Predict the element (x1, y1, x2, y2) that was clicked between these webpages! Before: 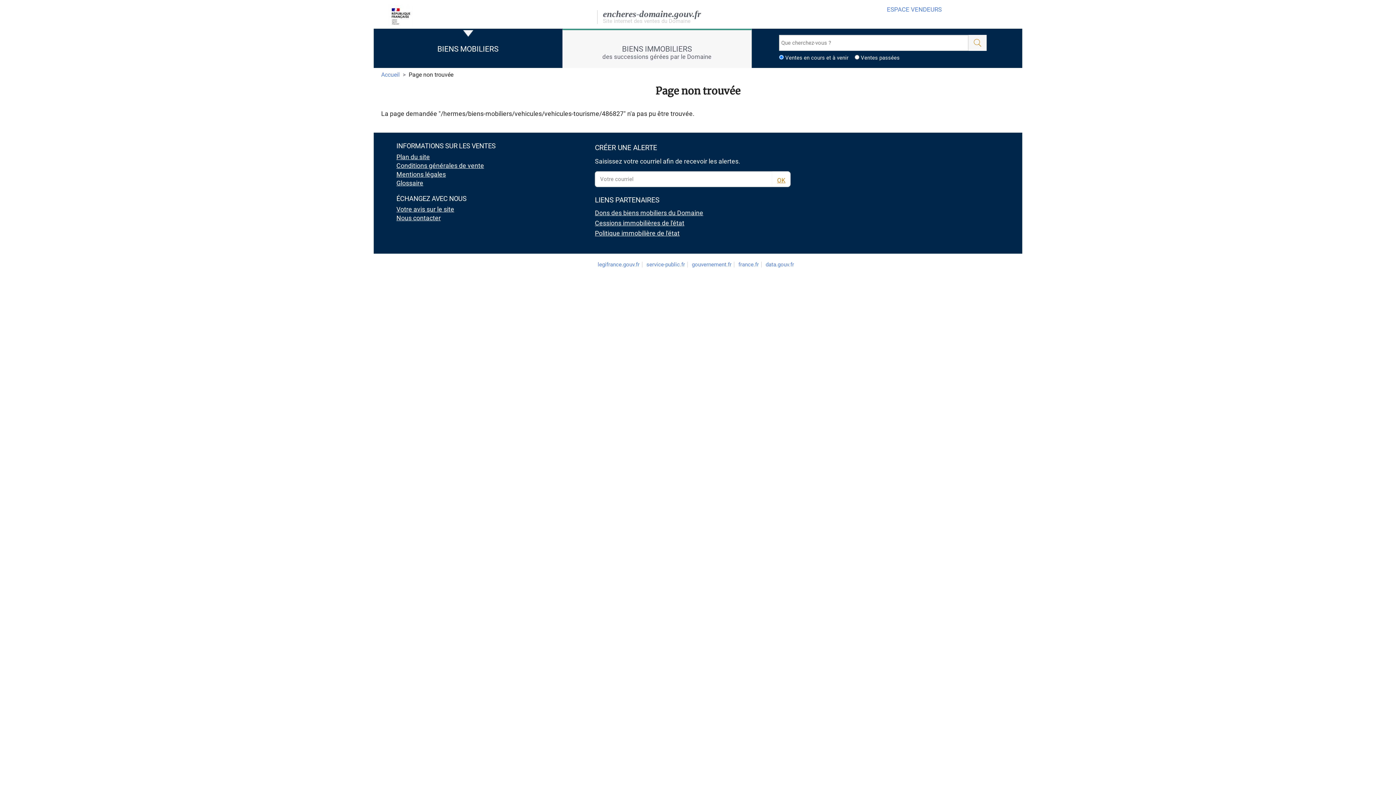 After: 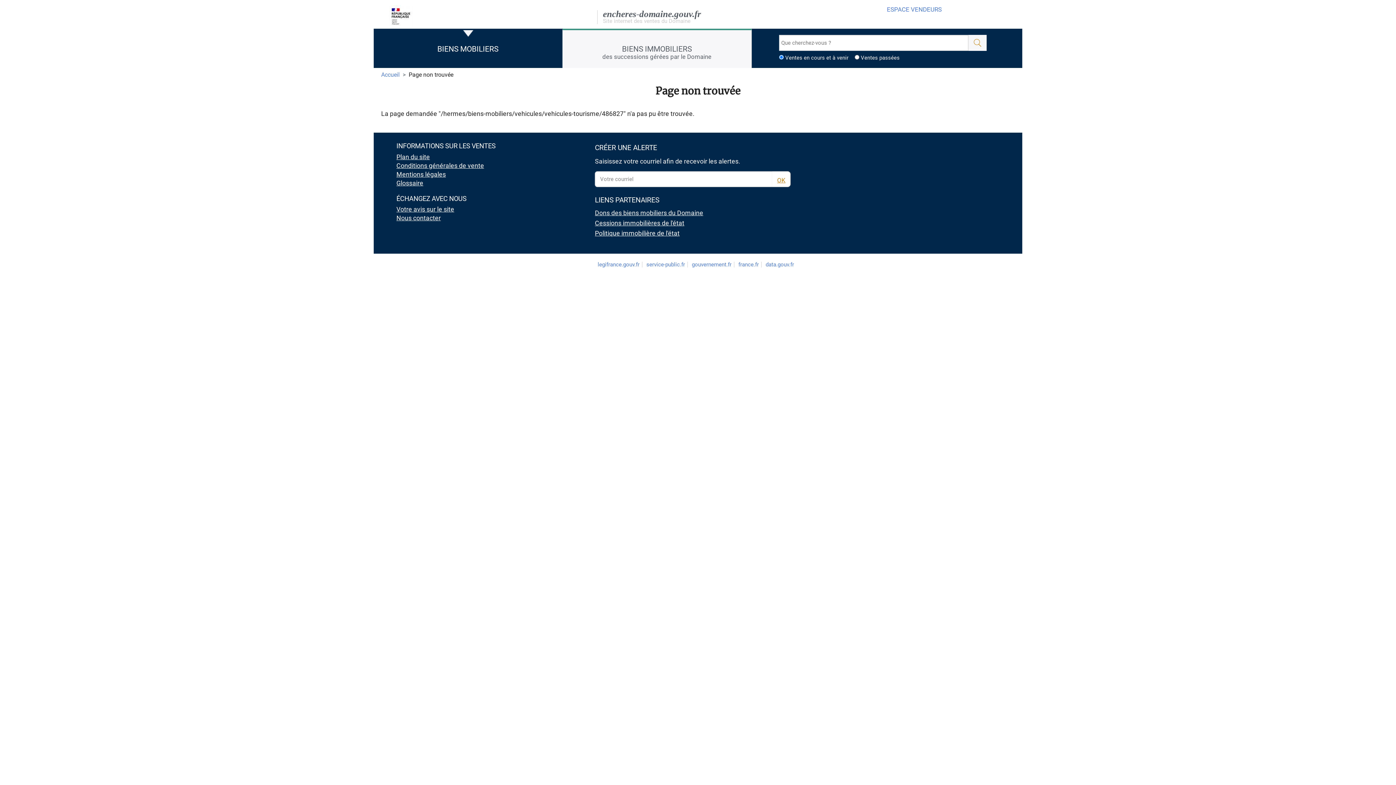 Action: label: Cessions immobilières de l'état bbox: (595, 218, 801, 228)